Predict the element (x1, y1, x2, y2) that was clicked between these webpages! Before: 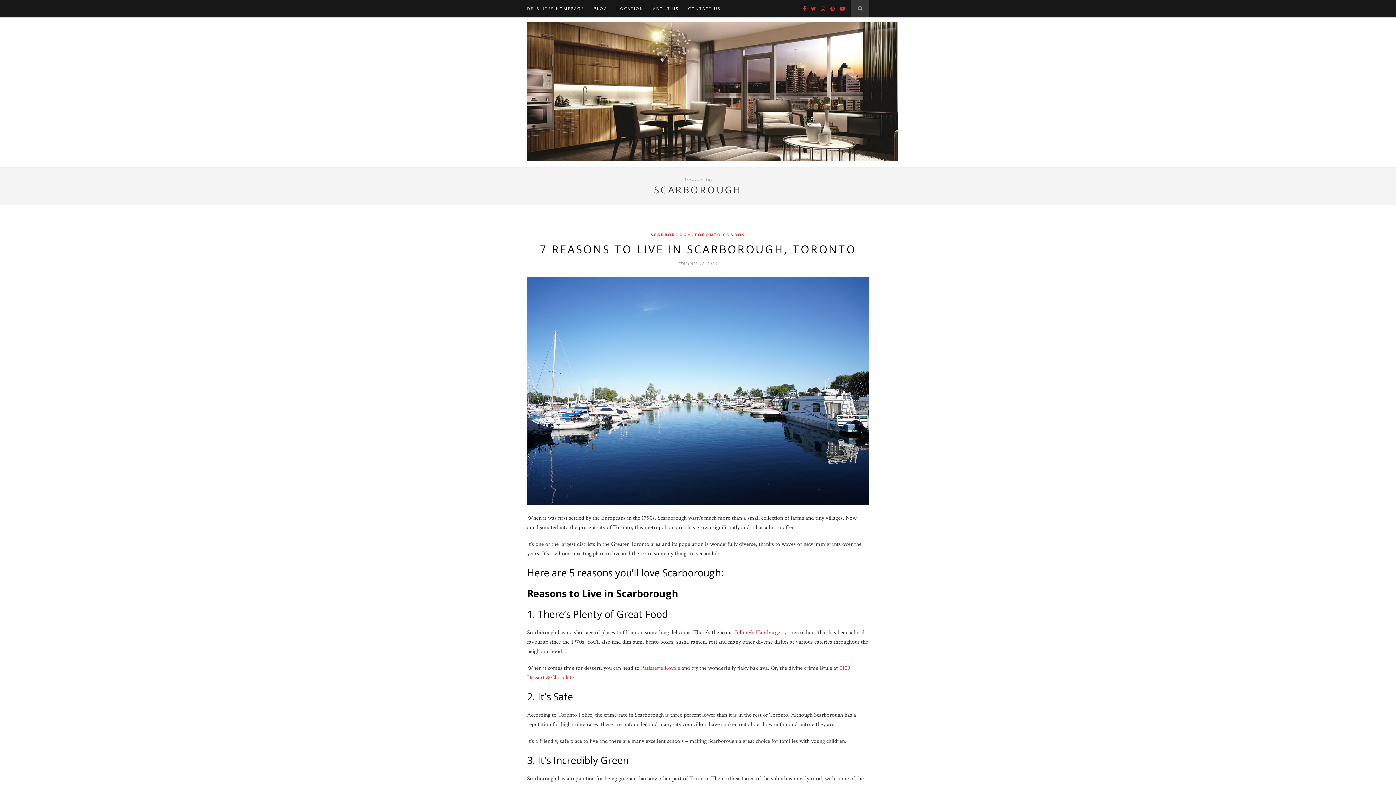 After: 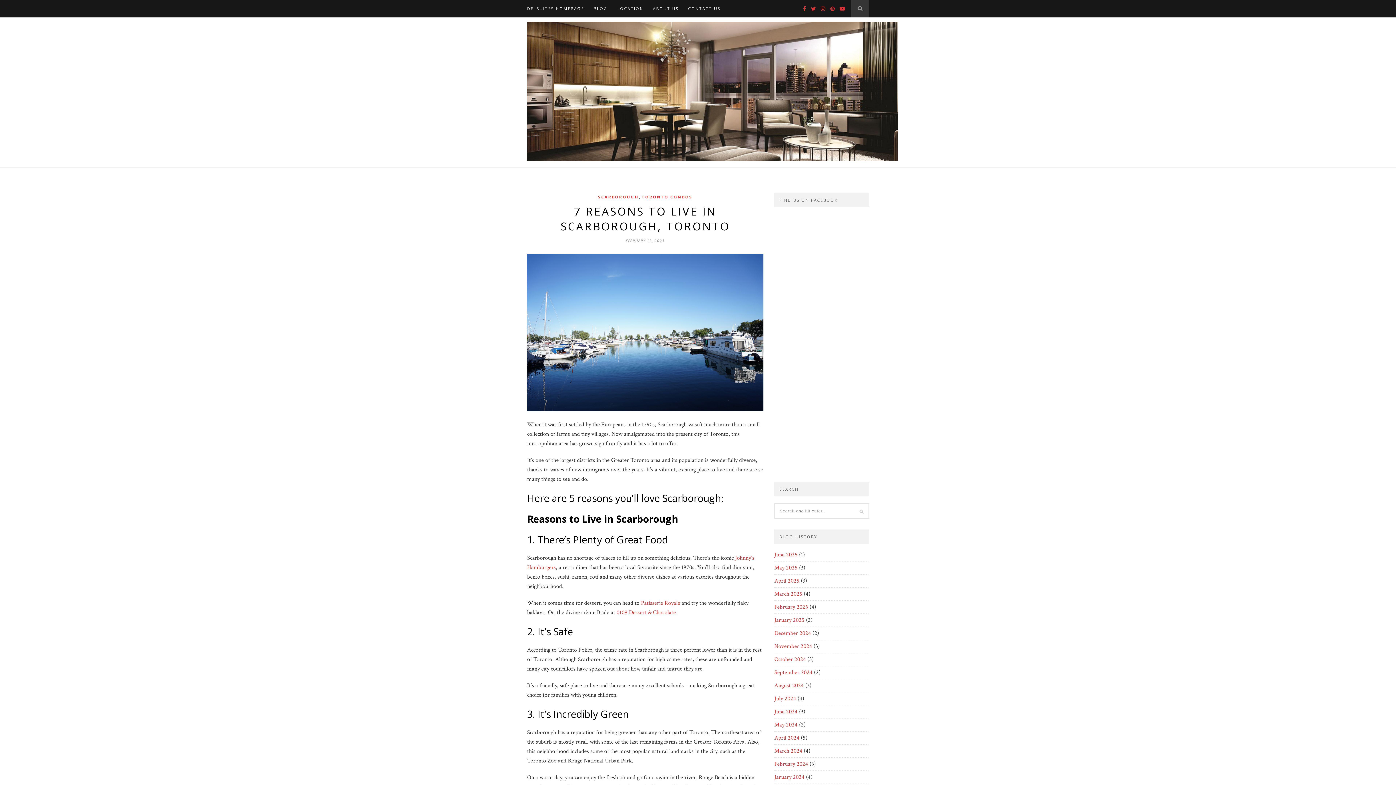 Action: bbox: (527, 499, 869, 507)